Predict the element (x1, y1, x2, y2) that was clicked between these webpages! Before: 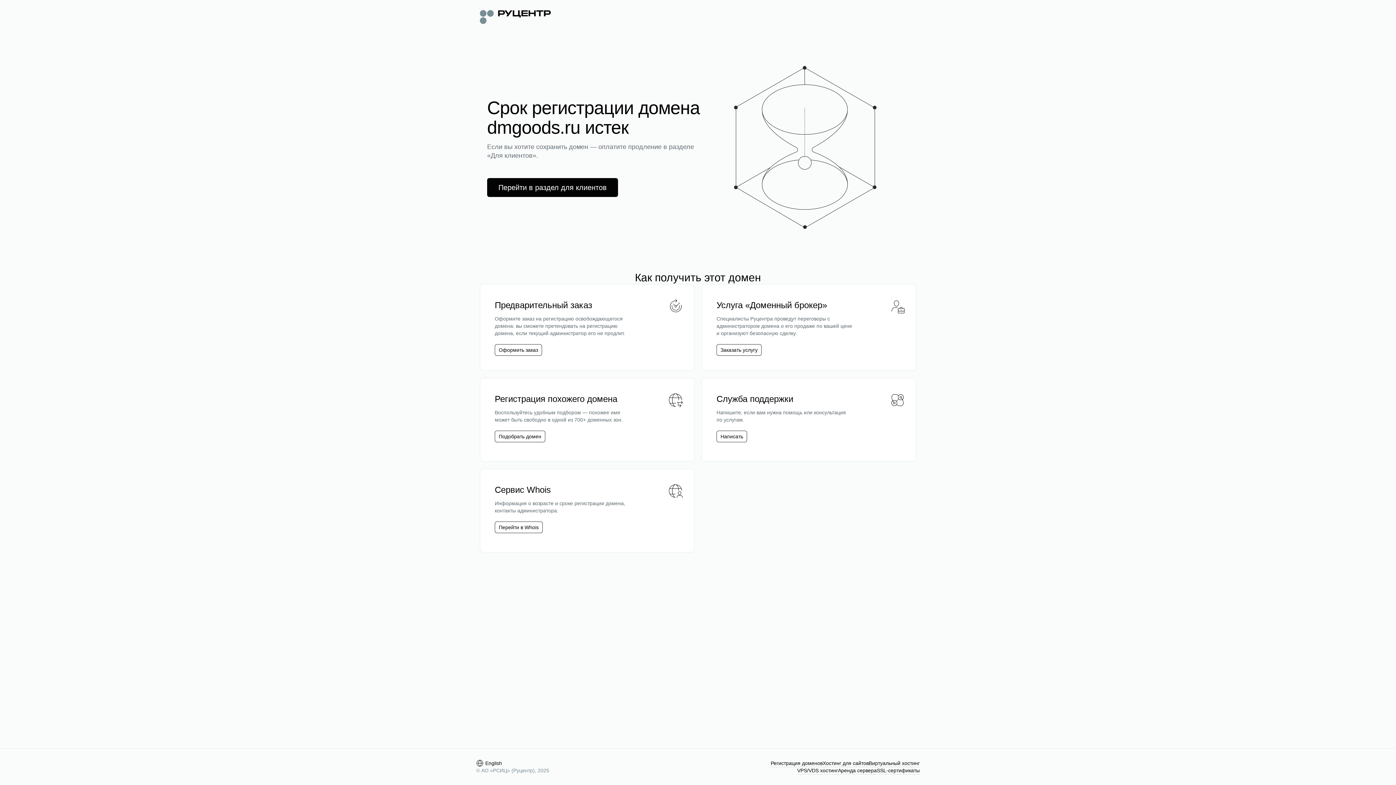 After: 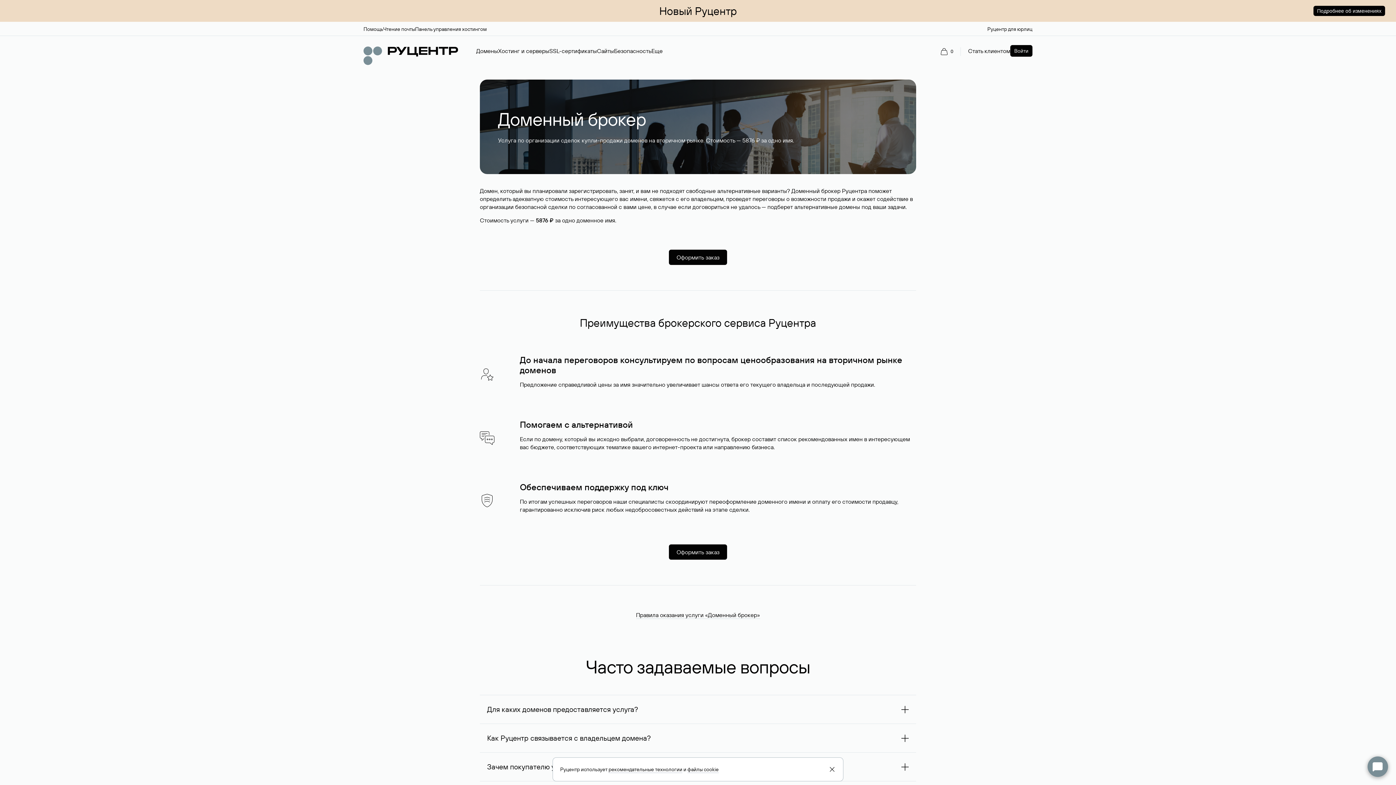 Action: bbox: (720, 346, 757, 353) label: Заказать услугу